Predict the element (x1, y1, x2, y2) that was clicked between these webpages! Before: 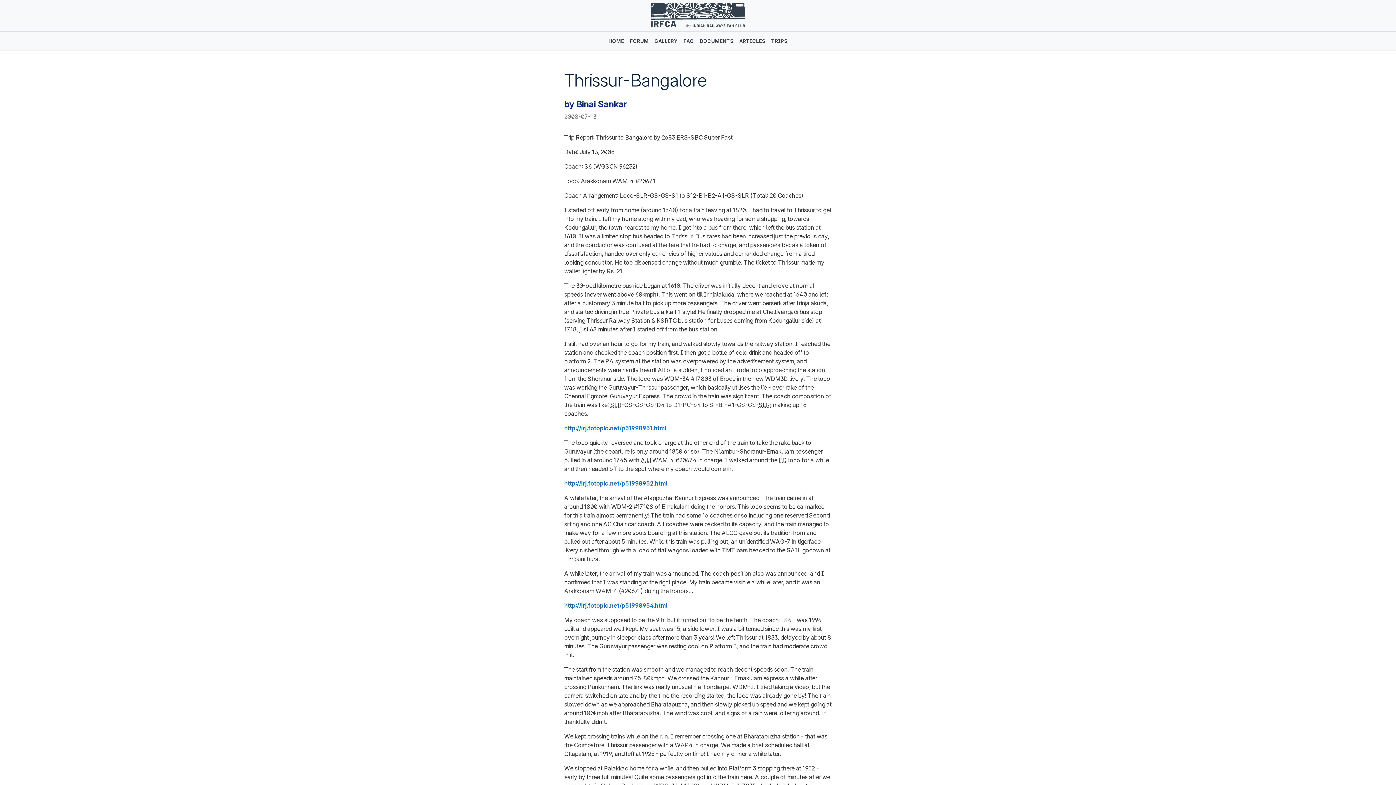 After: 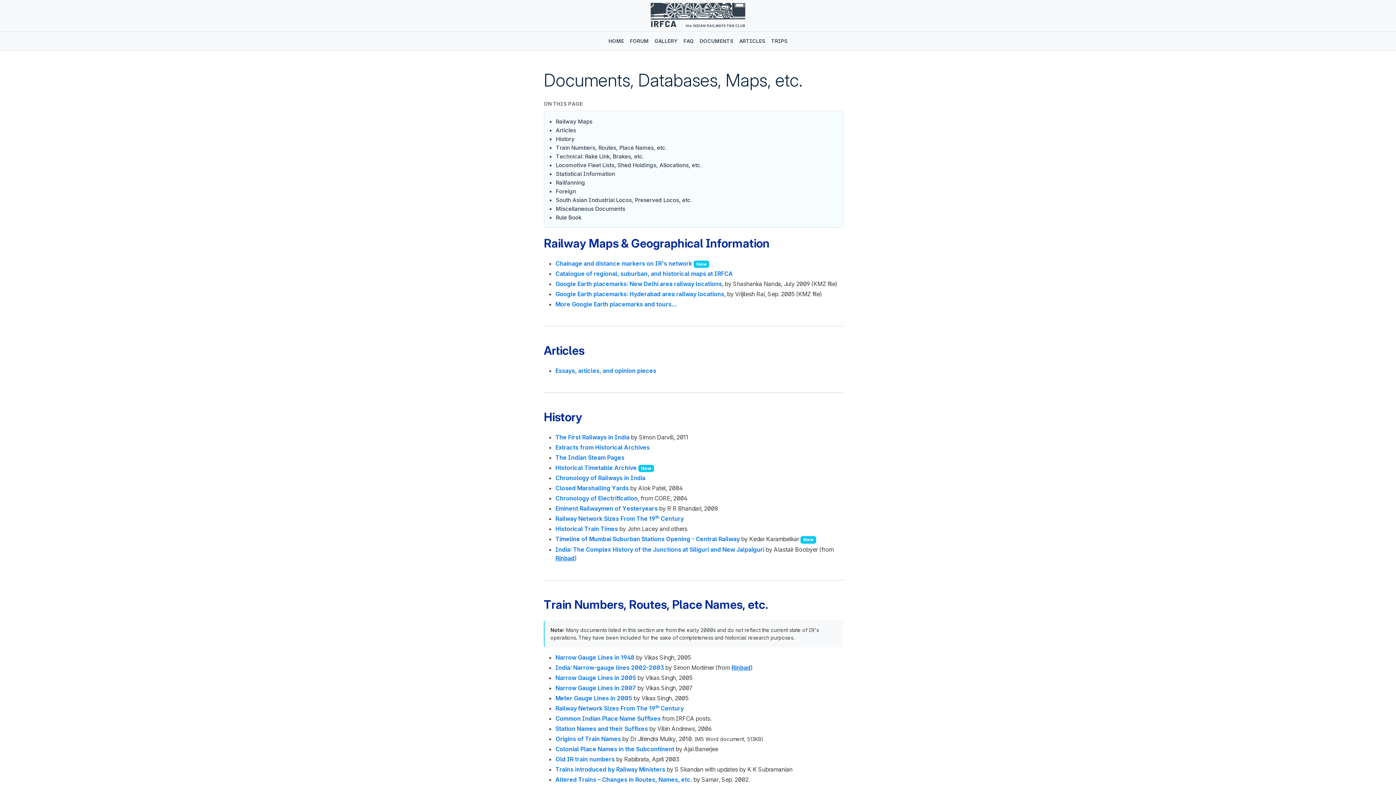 Action: label: DOCUMENTS bbox: (696, 34, 736, 47)